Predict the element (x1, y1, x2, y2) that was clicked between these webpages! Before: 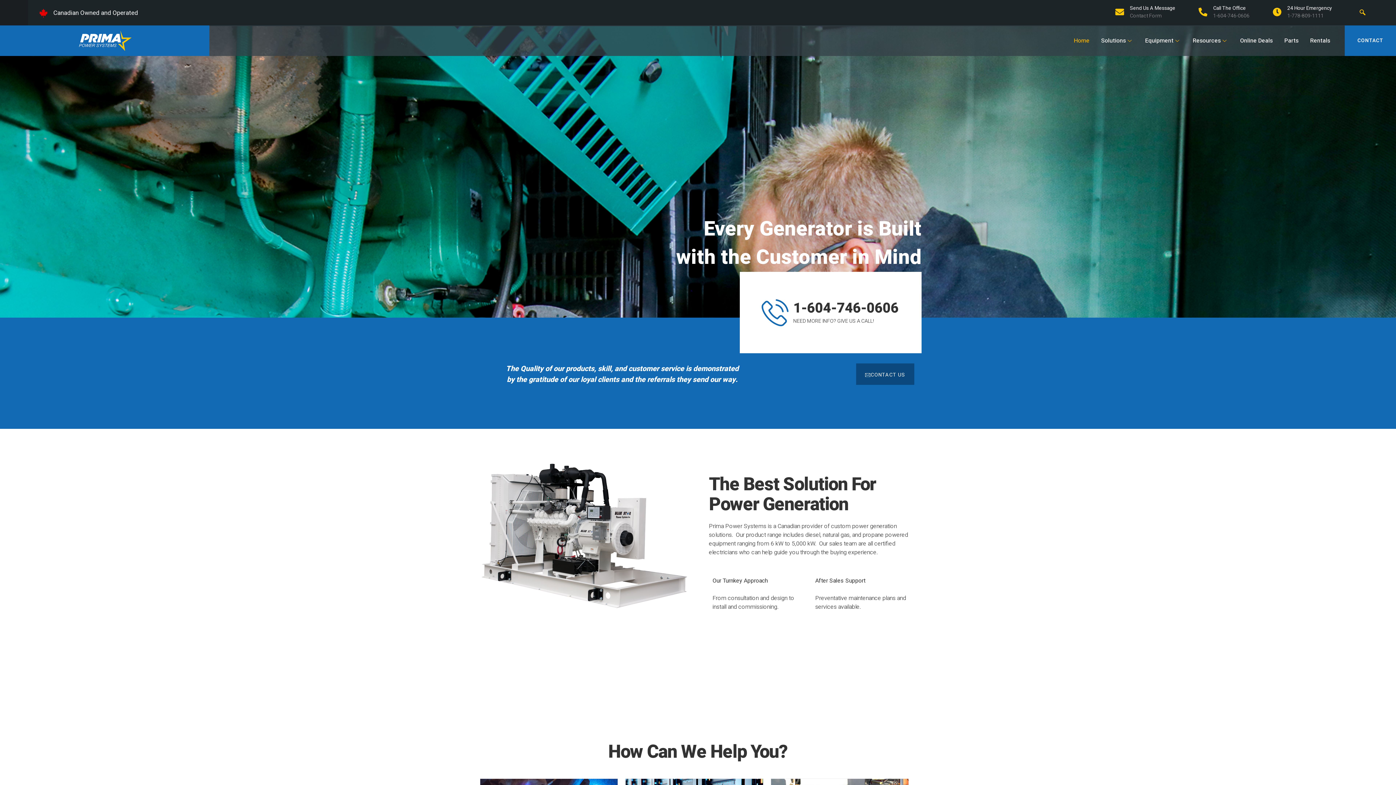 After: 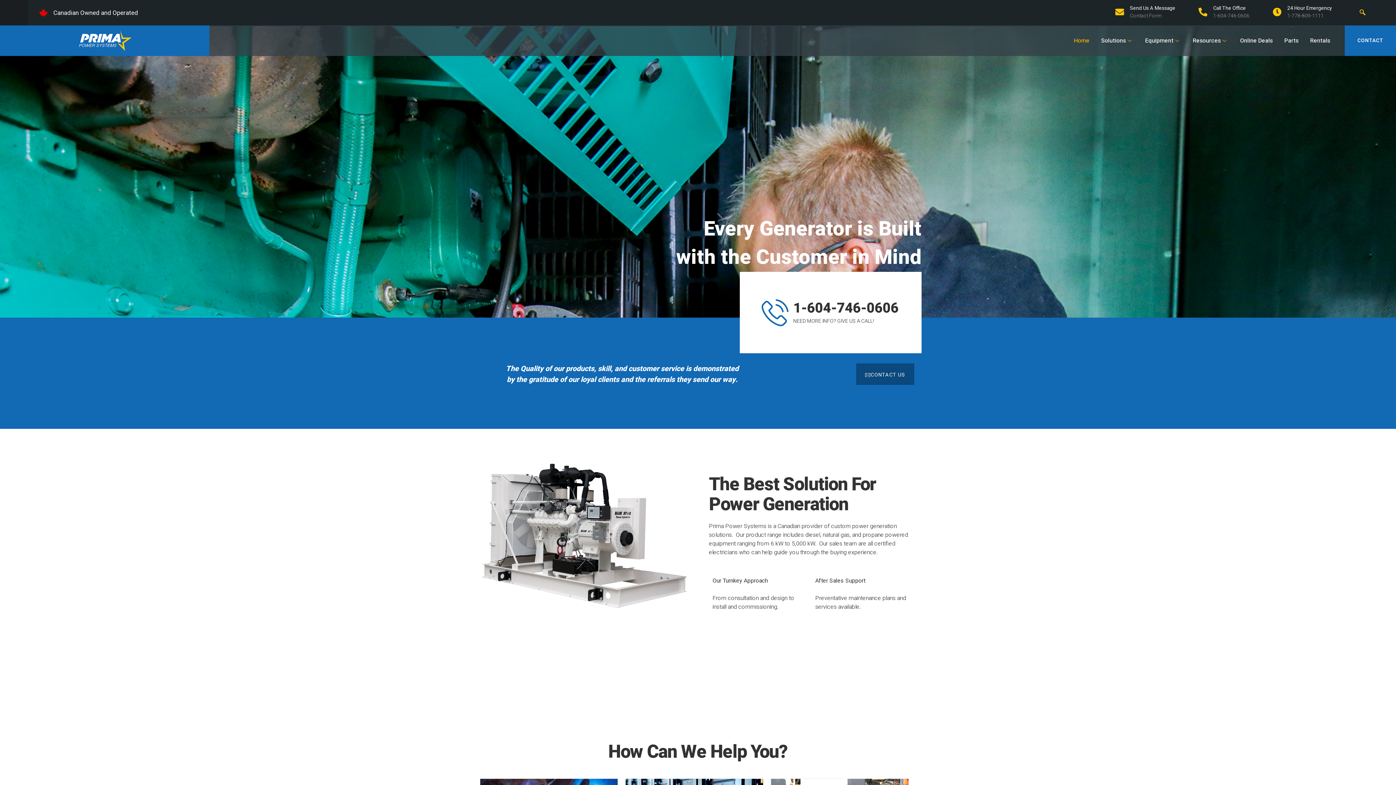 Action: bbox: (77, 29, 132, 51)